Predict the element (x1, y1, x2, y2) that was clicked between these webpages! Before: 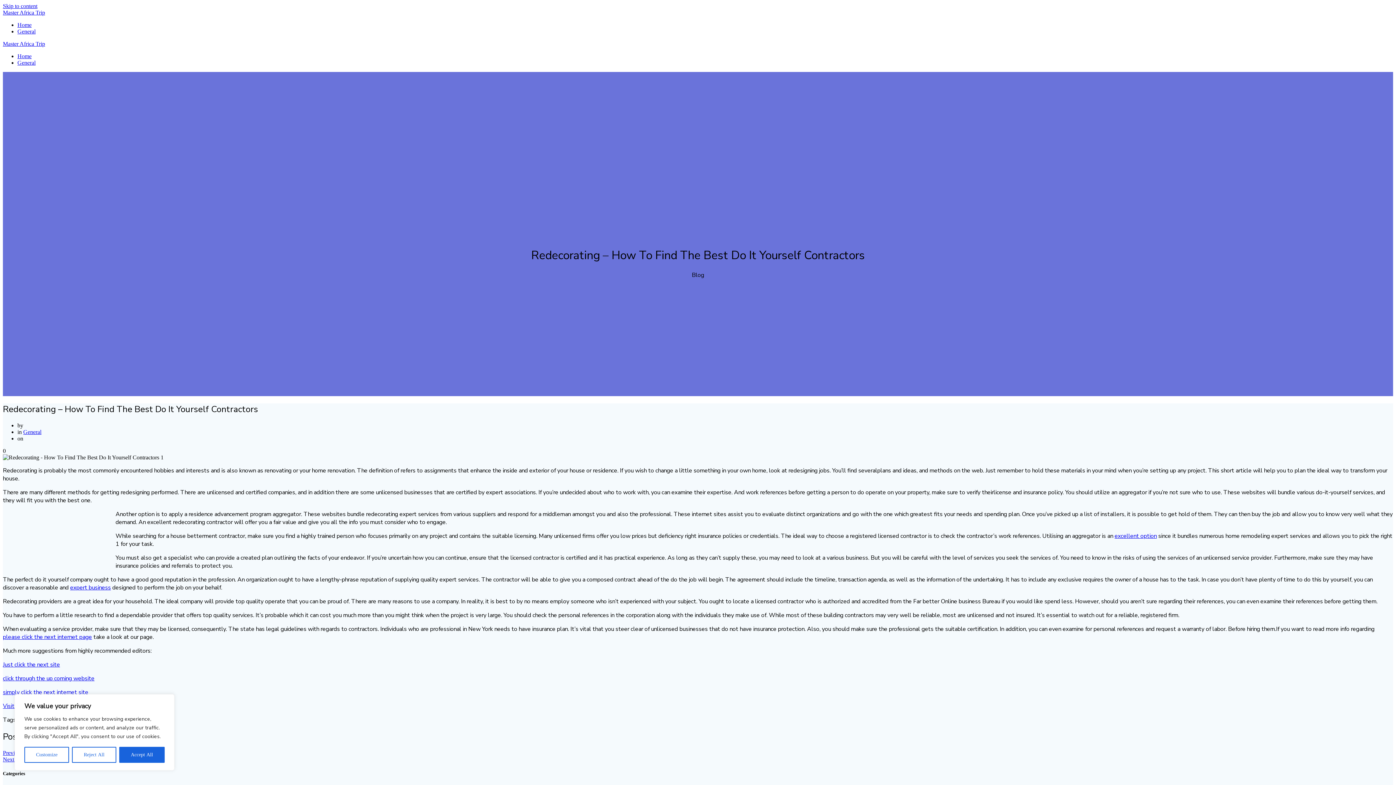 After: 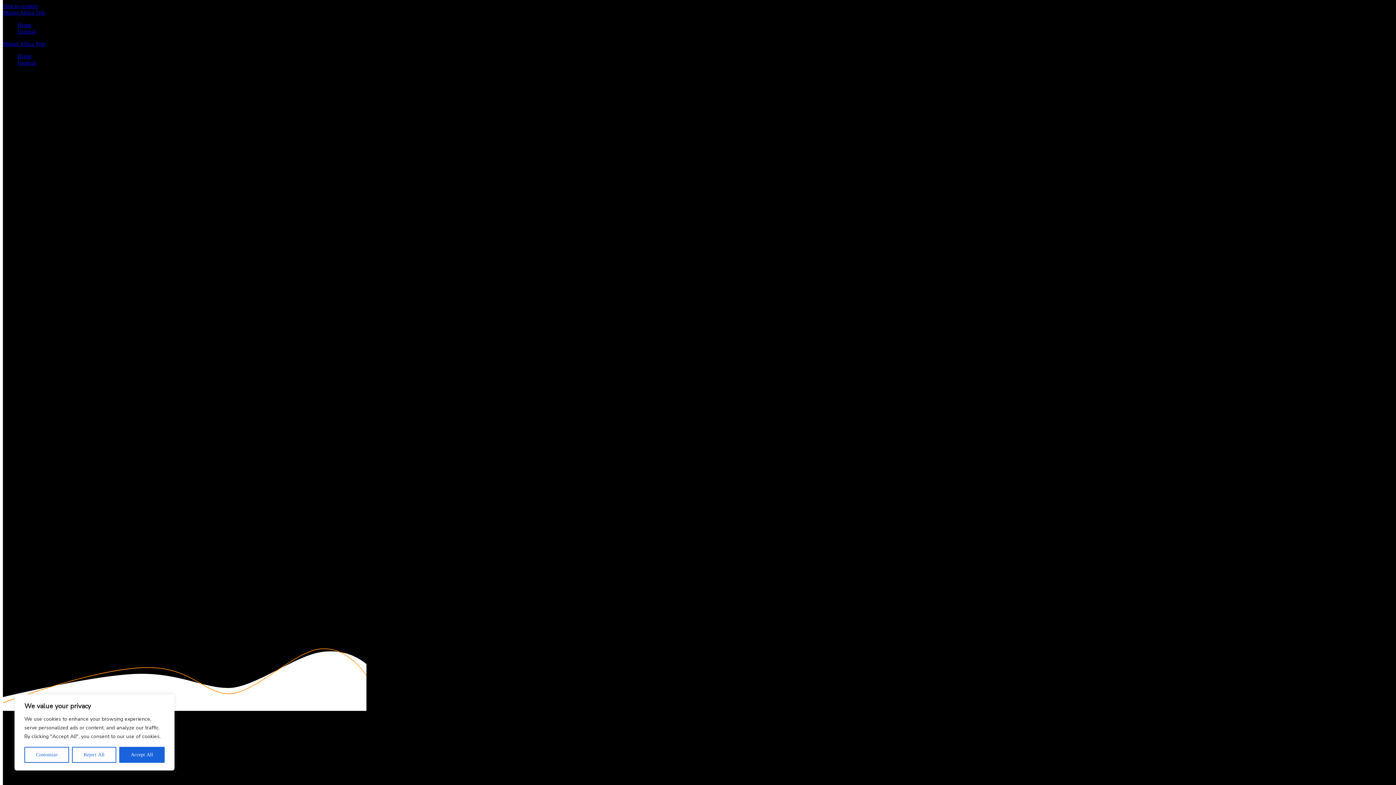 Action: bbox: (17, 53, 31, 59) label: Home